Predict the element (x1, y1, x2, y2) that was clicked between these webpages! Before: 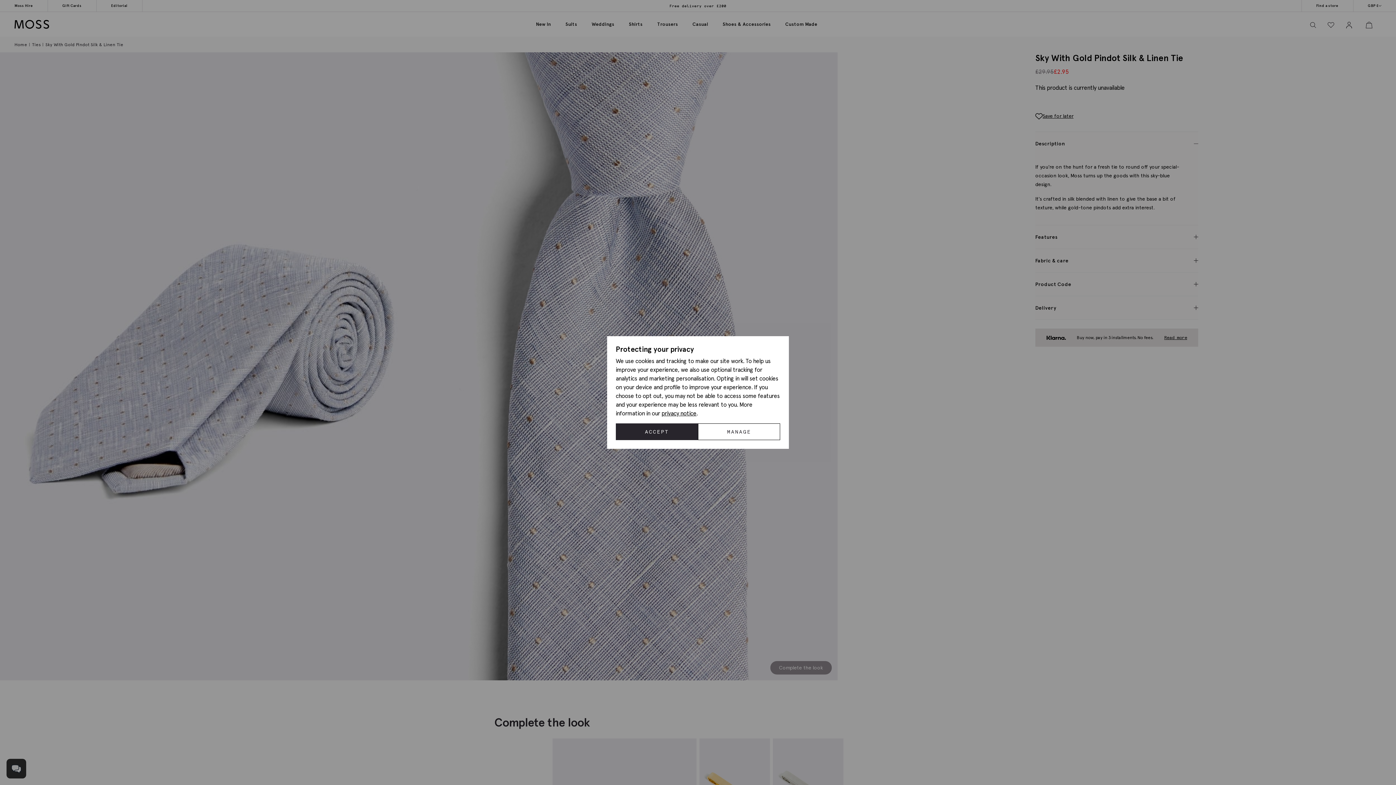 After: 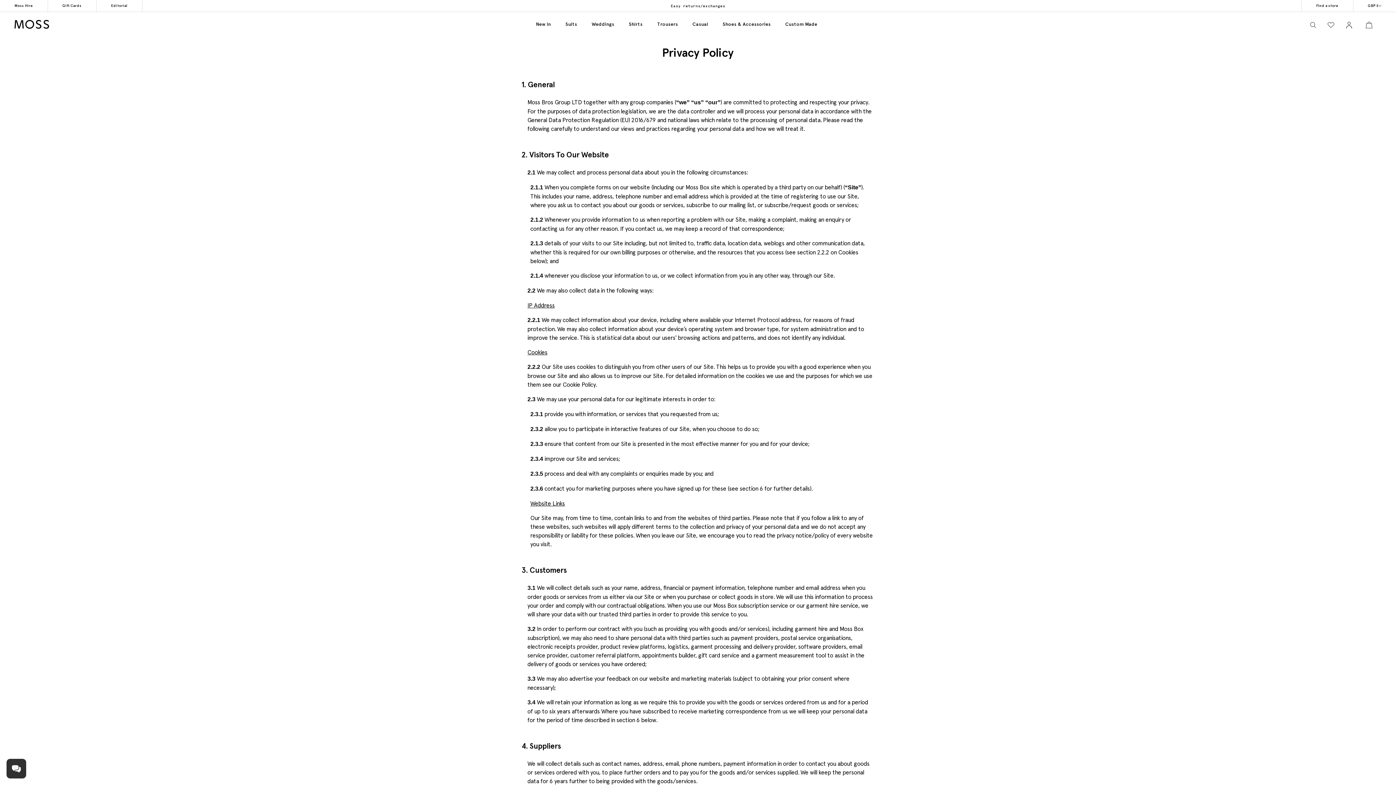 Action: label: privacy notice bbox: (661, 409, 696, 417)